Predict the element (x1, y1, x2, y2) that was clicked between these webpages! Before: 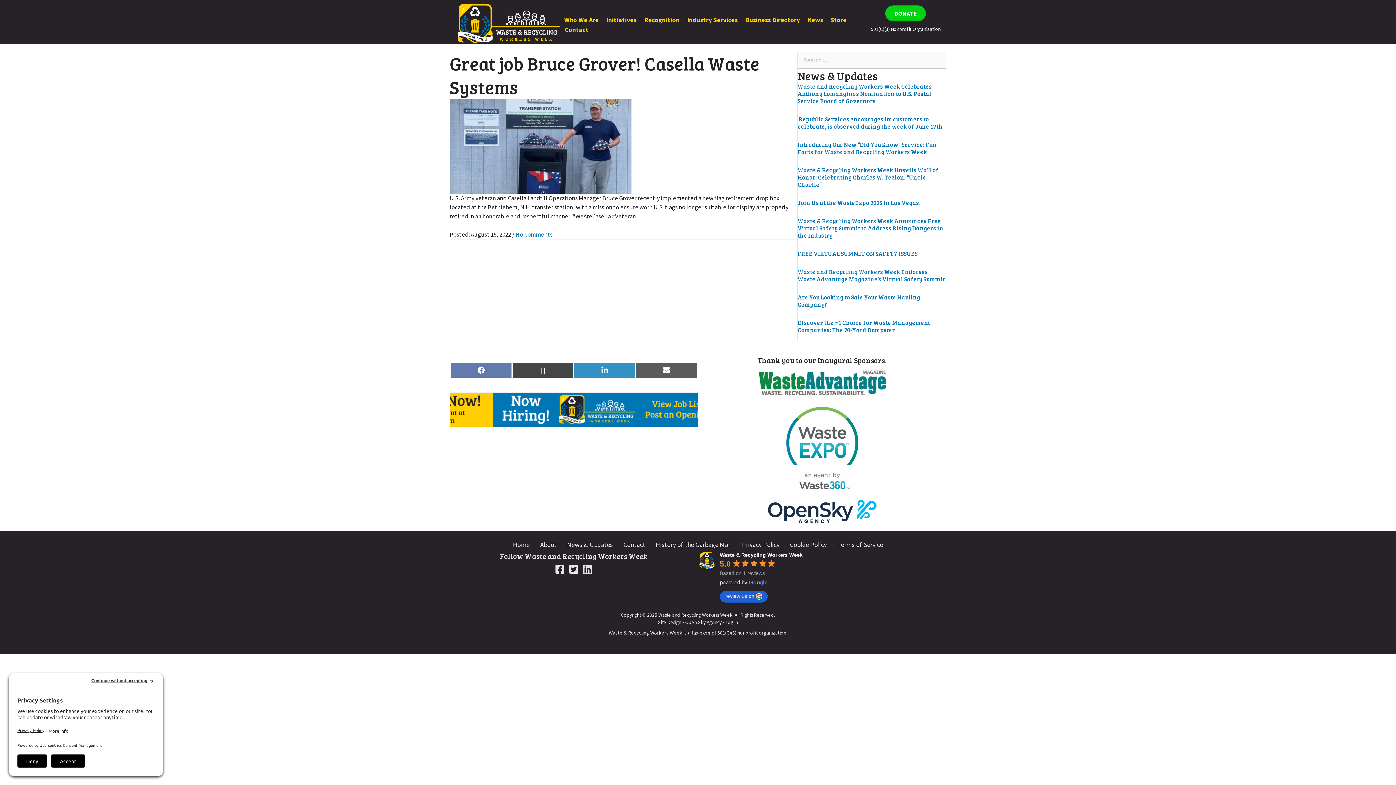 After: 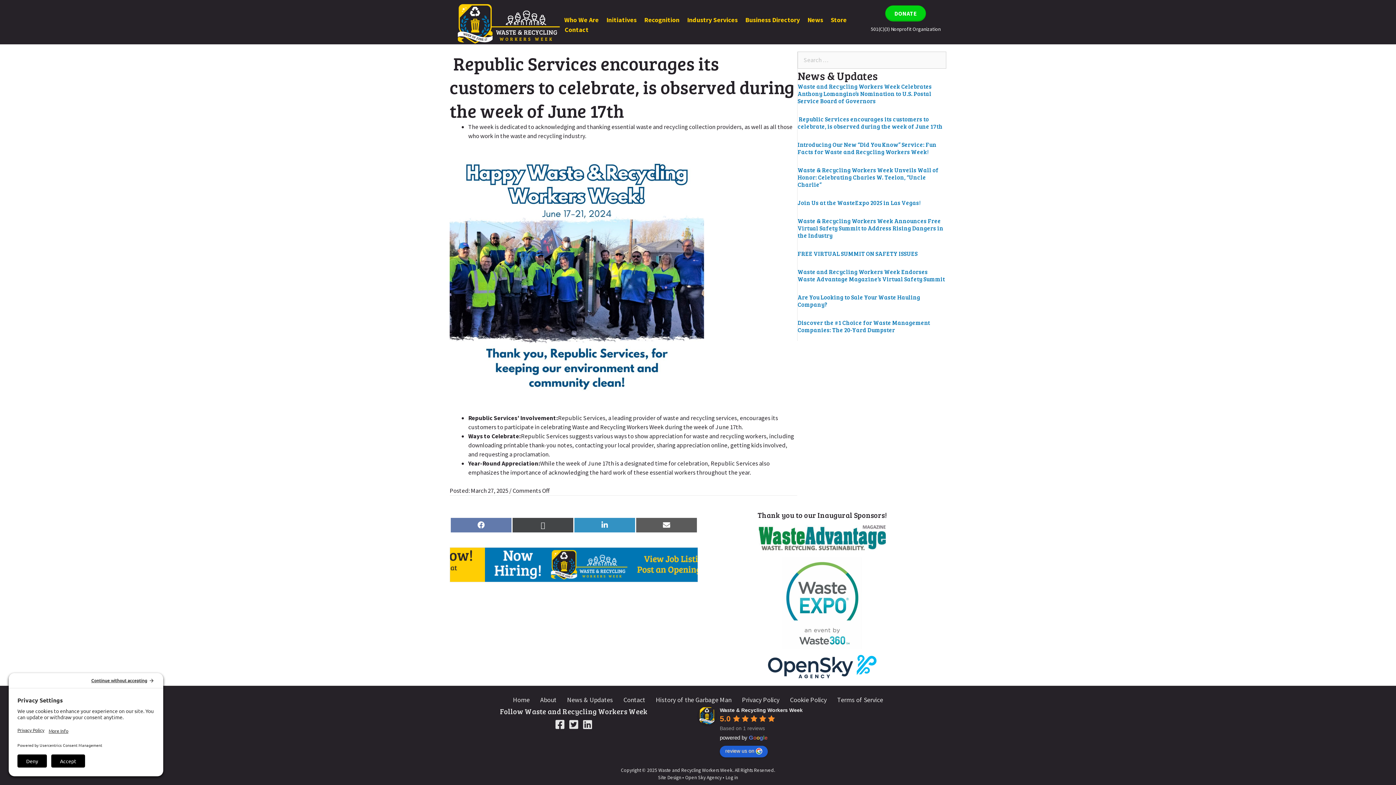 Action: label:  Republic Services encourages its customers to celebrate, is observed during the week of June 17th bbox: (797, 115, 942, 130)